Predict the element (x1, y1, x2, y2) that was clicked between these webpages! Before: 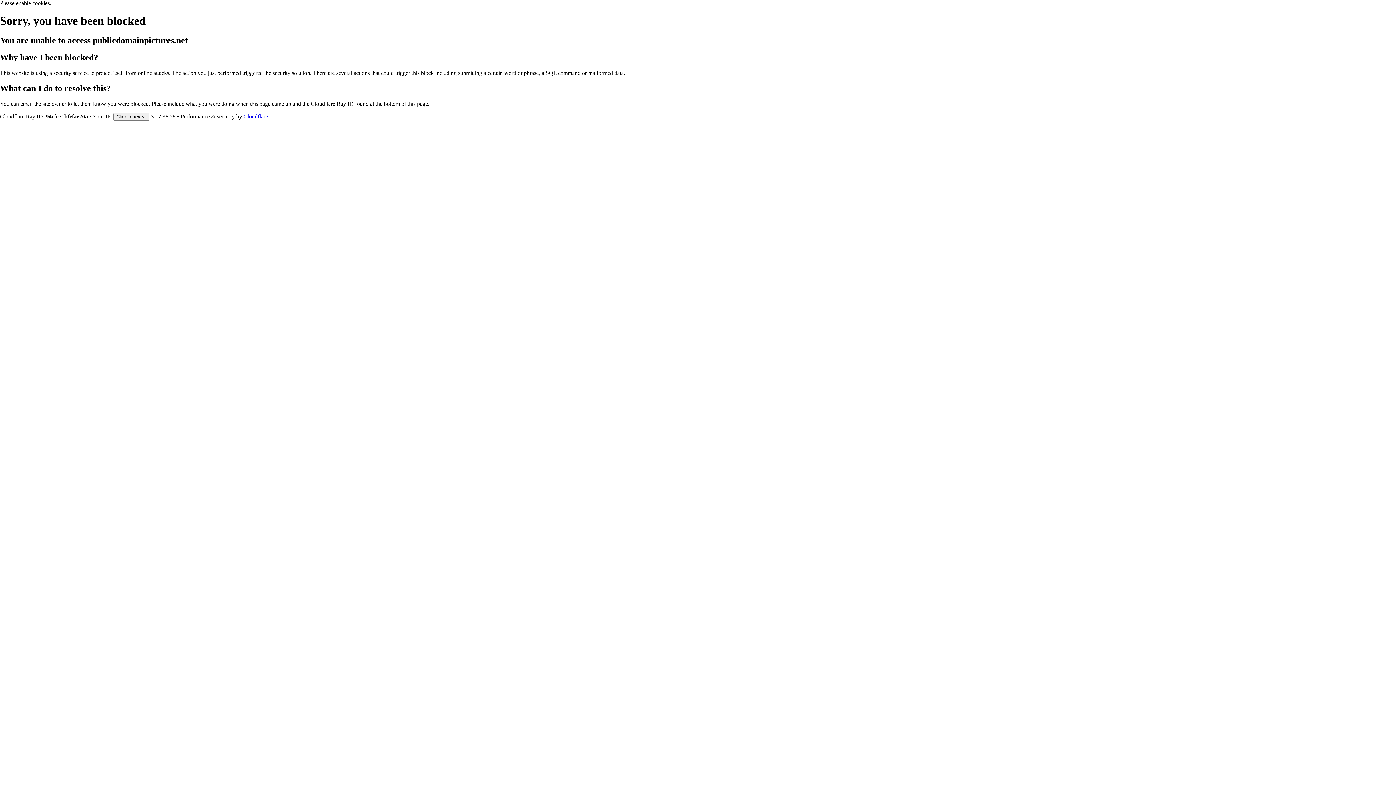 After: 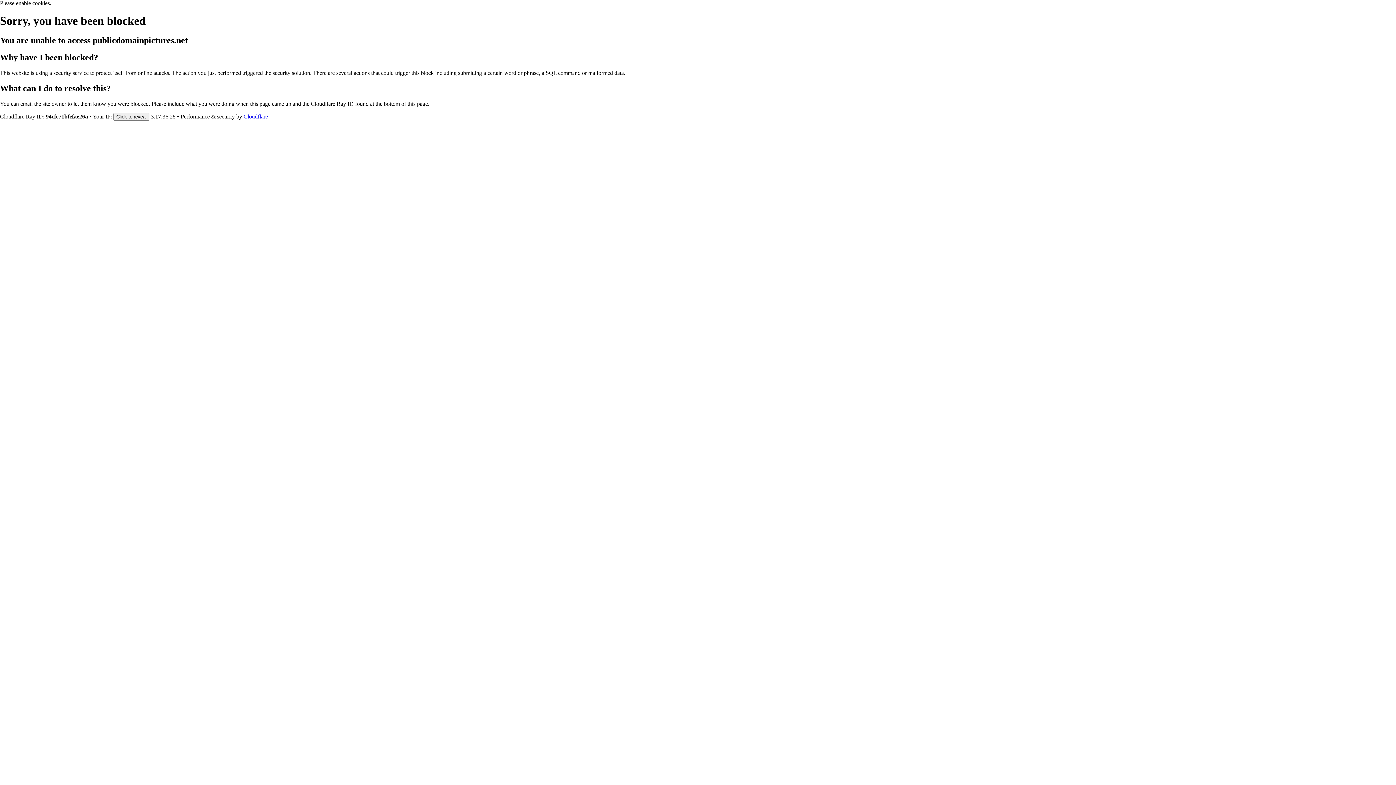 Action: label: Cloudflare bbox: (243, 113, 268, 119)